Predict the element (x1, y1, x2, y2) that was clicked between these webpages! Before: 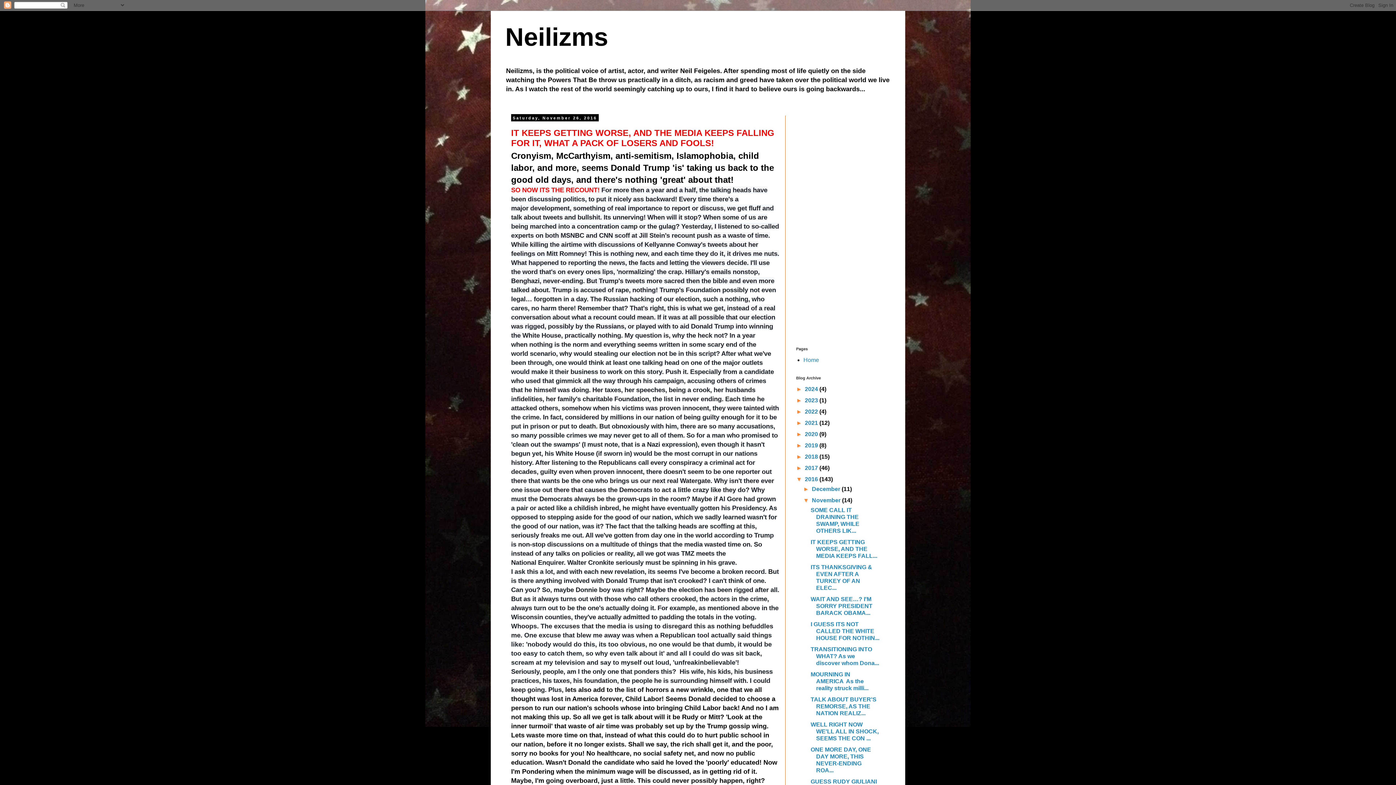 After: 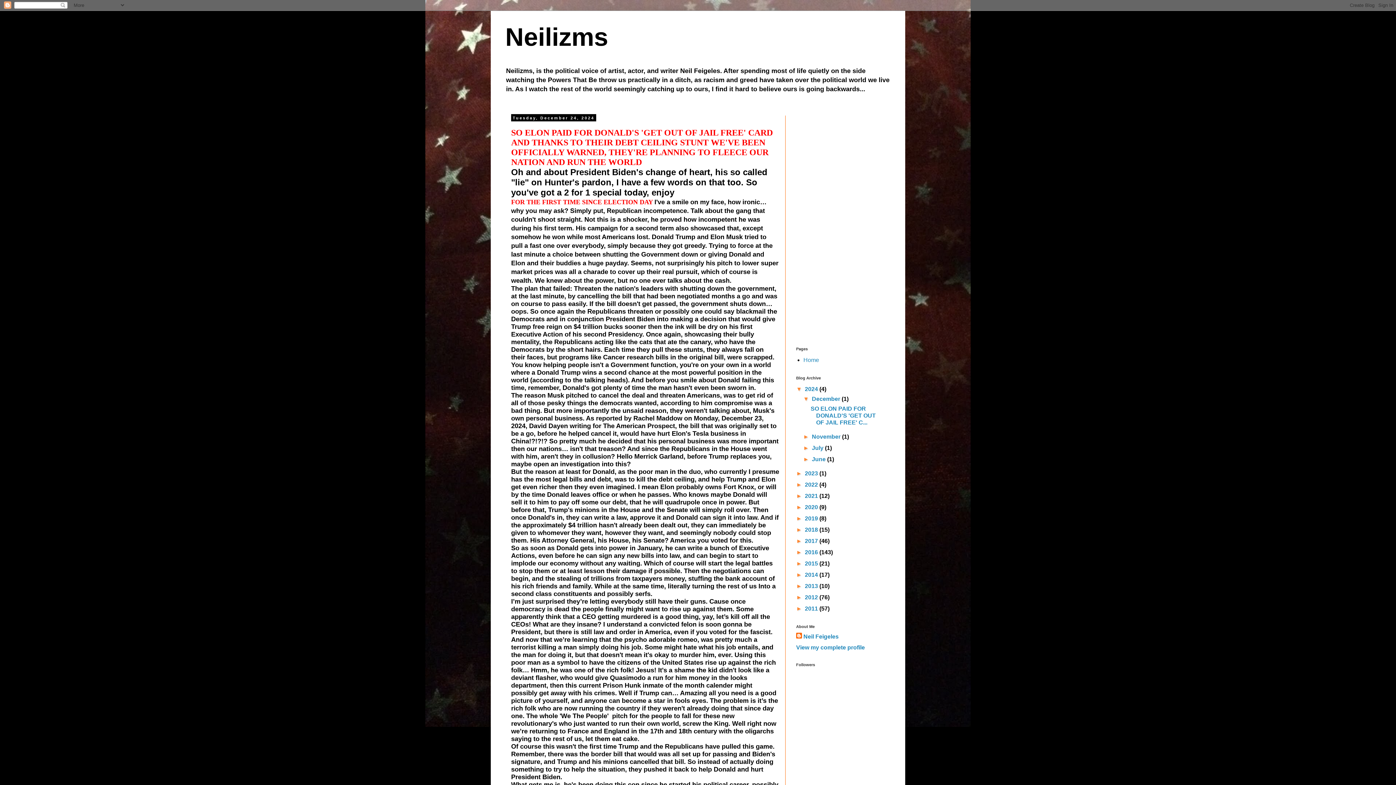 Action: bbox: (805, 386, 819, 392) label: 2024 